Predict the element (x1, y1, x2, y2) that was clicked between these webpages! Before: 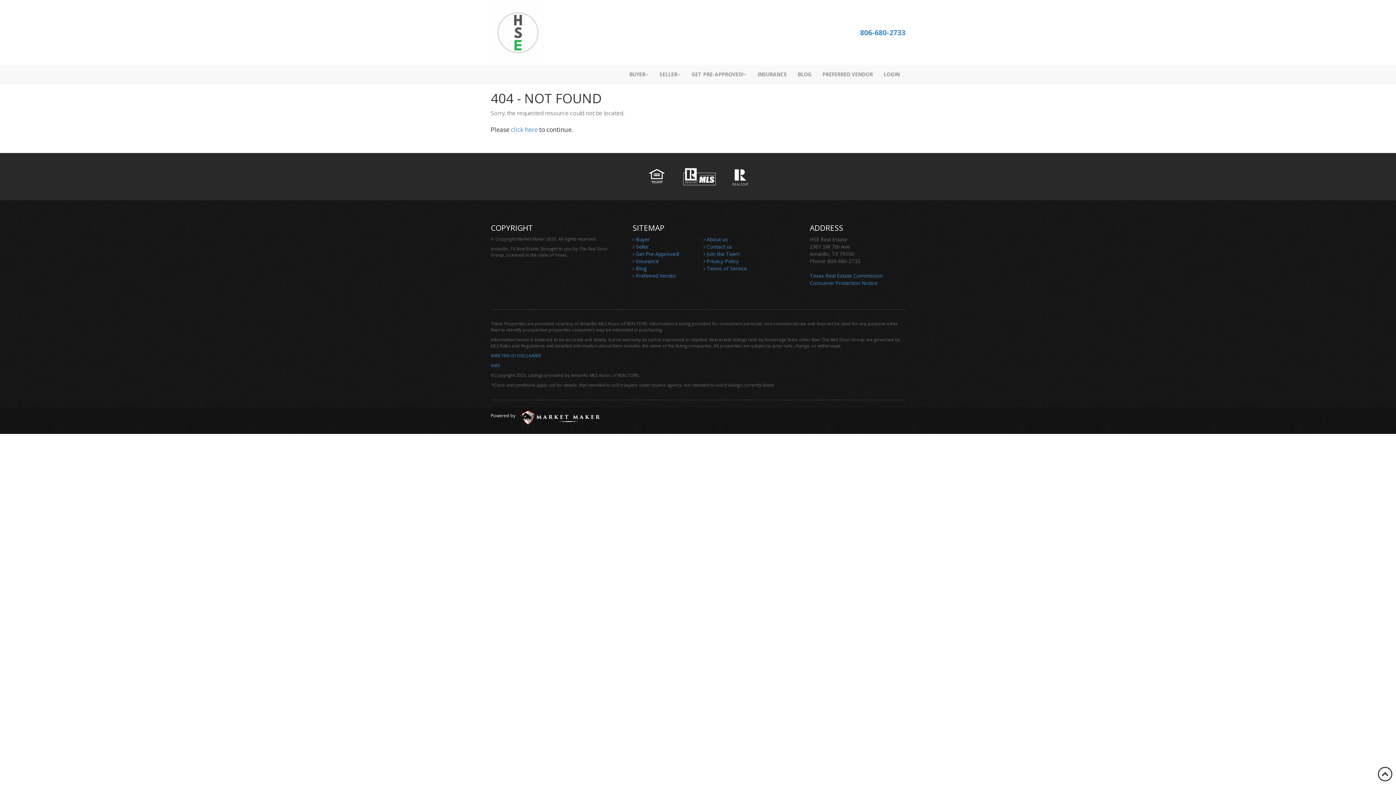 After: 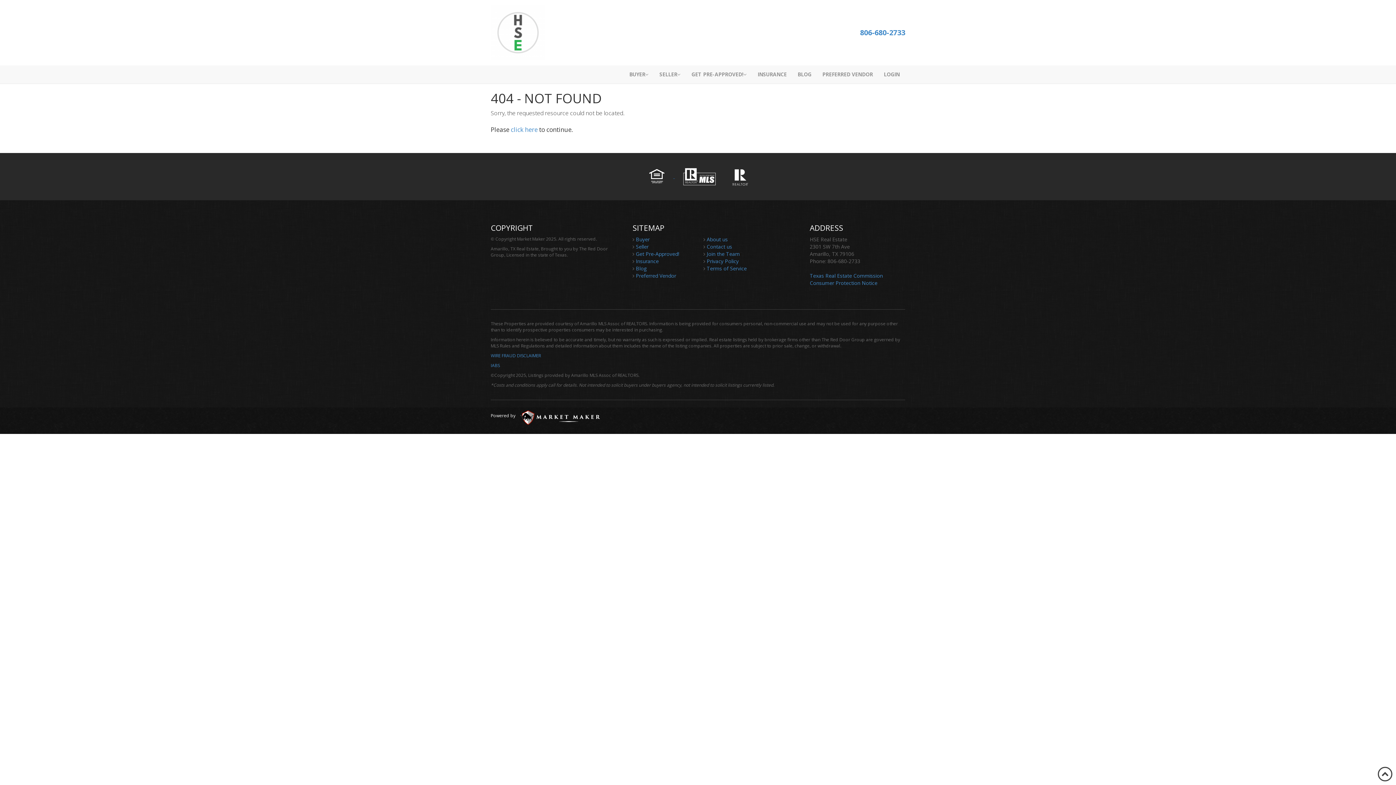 Action: bbox: (640, 172, 674, 179) label:  